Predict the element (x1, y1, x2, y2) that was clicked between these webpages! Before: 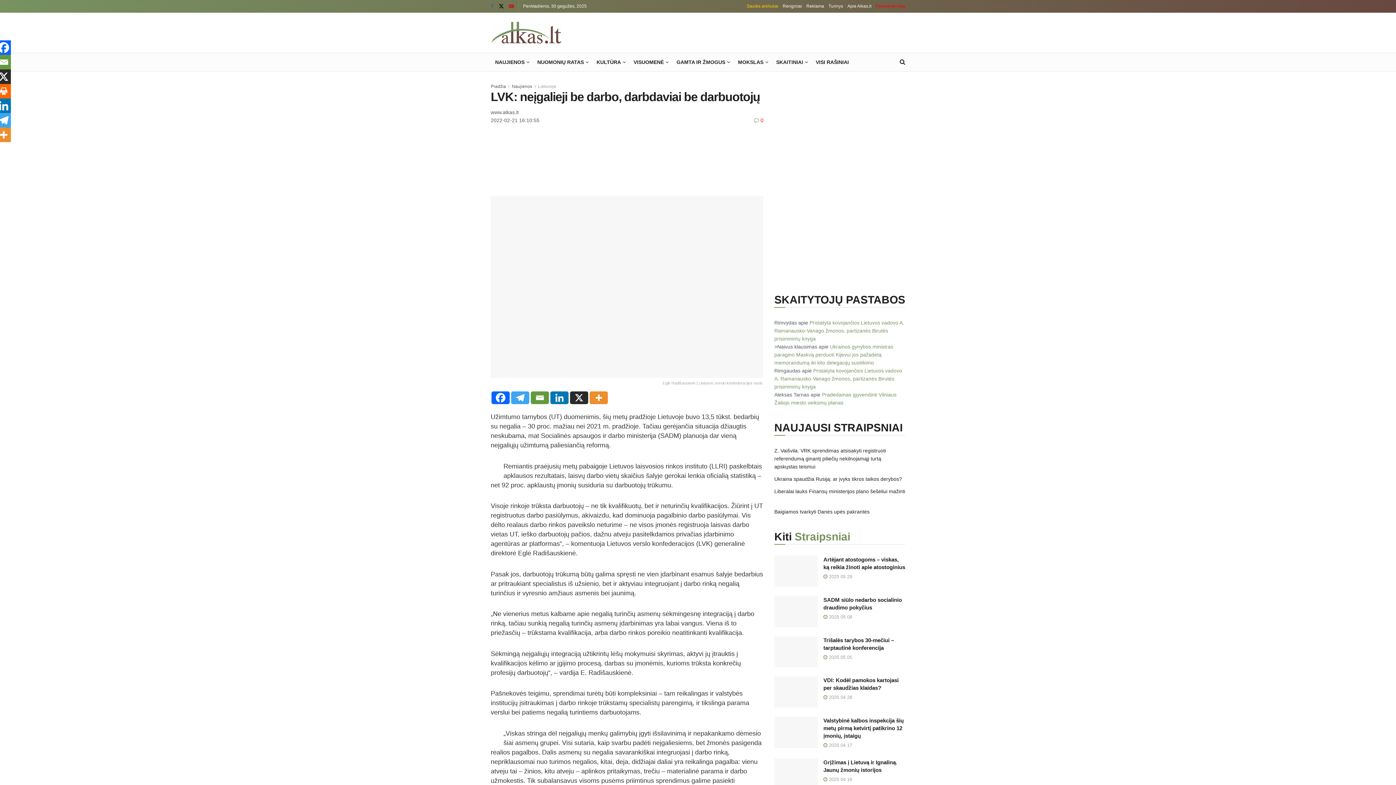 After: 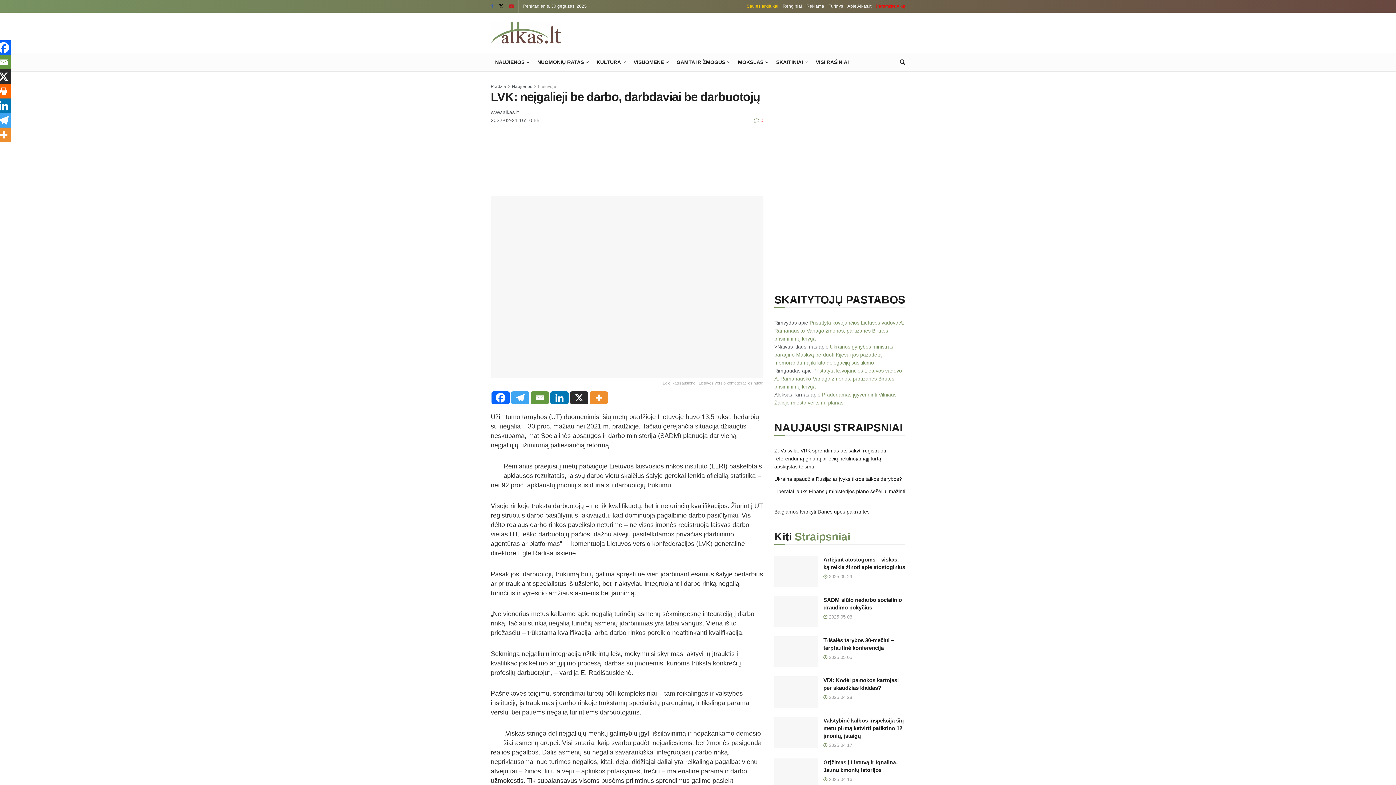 Action: bbox: (570, 391, 588, 404) label: X